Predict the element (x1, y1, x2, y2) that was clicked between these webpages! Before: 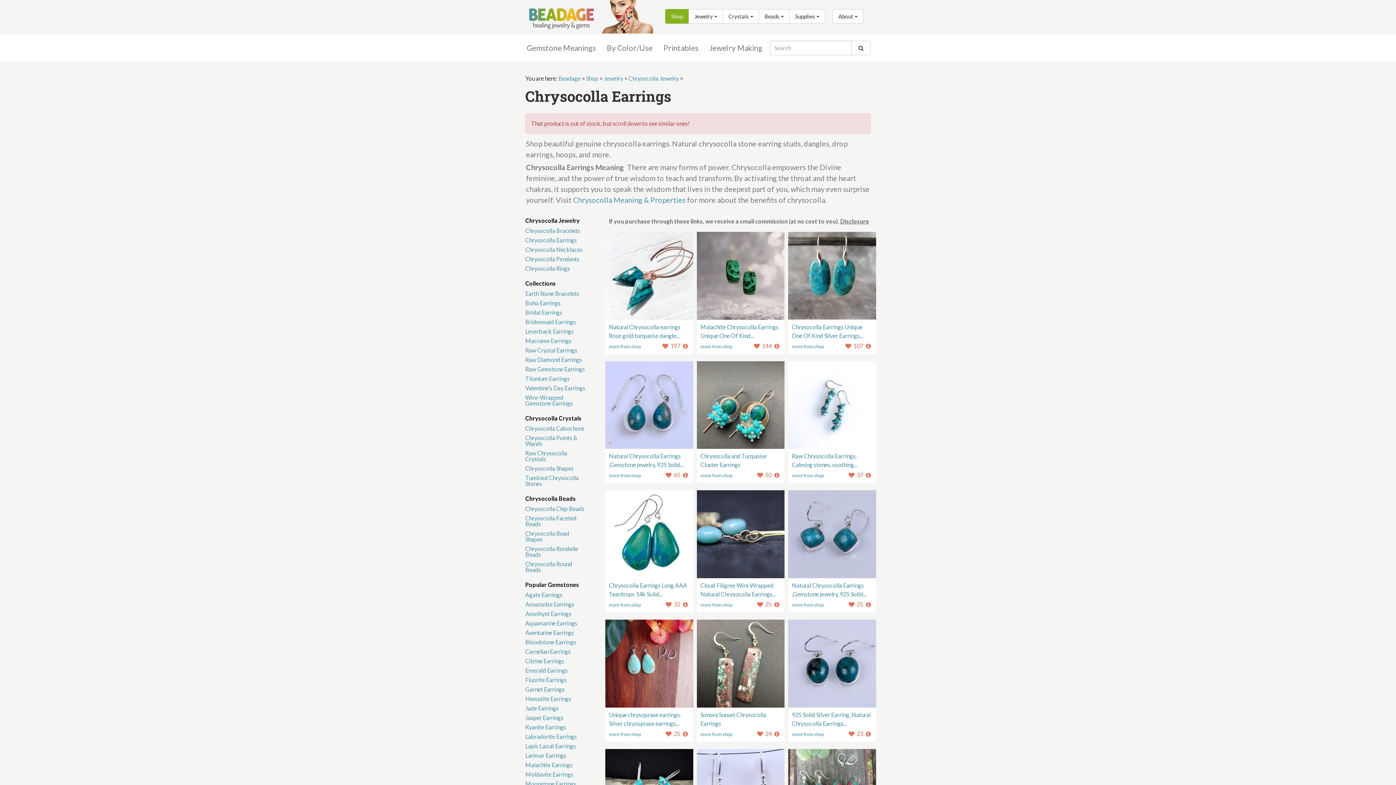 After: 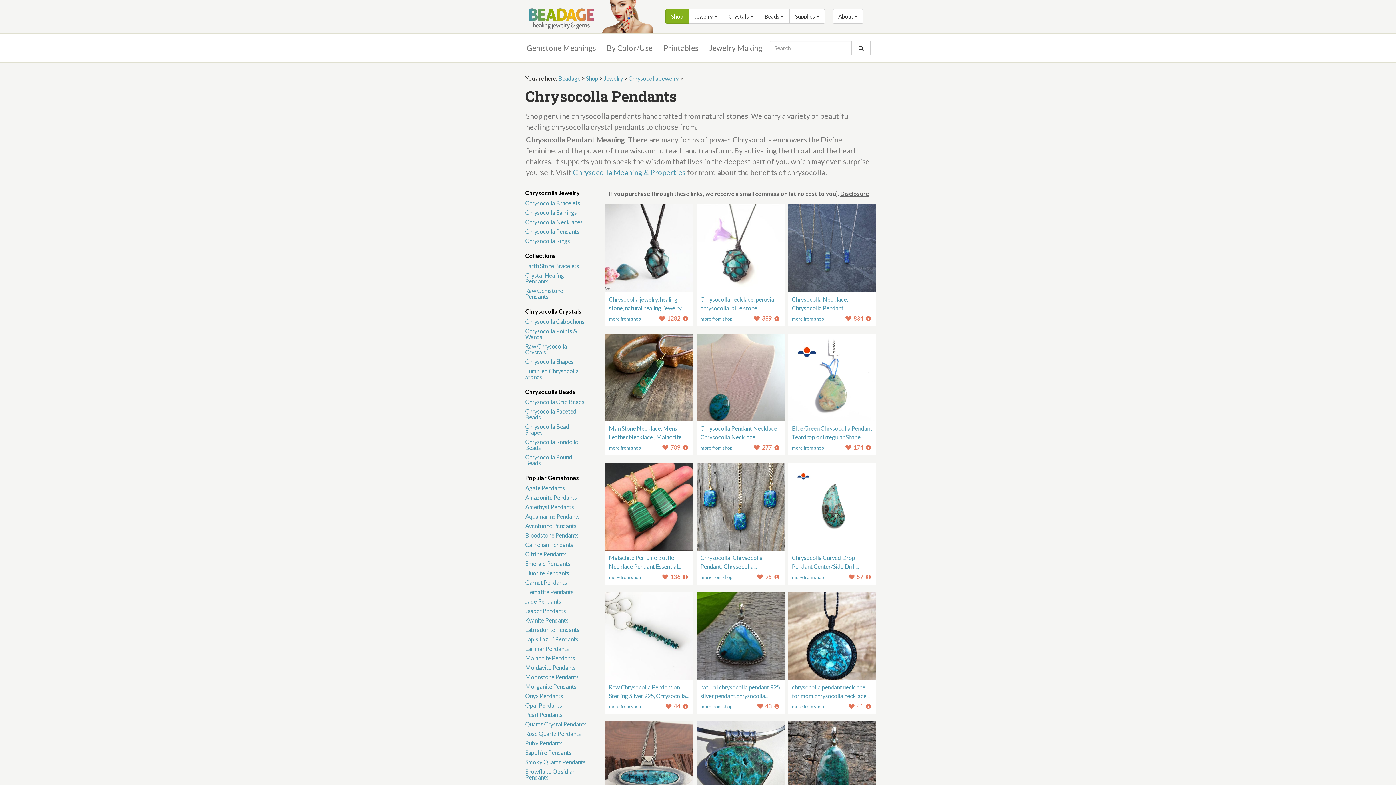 Action: label: Chrysocolla Pendants bbox: (525, 255, 579, 262)